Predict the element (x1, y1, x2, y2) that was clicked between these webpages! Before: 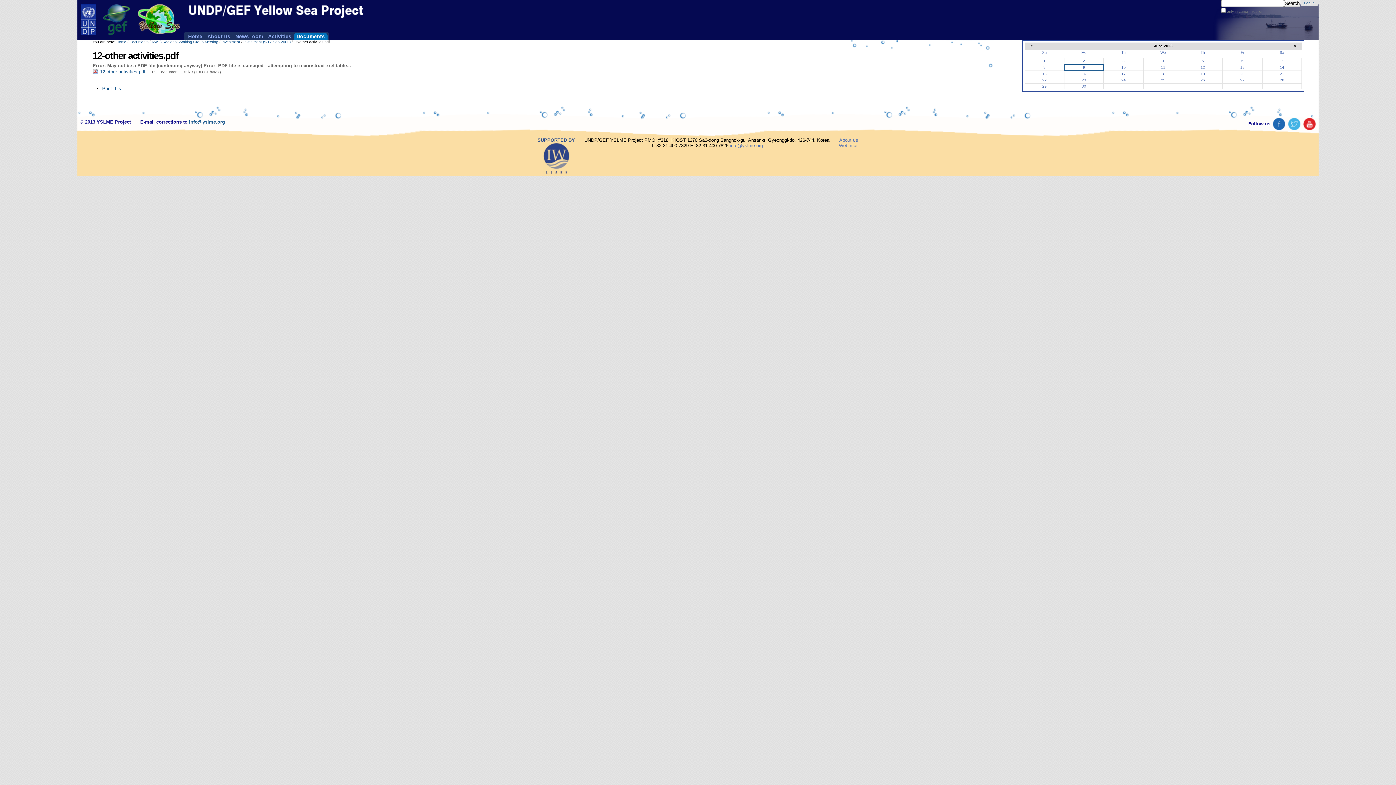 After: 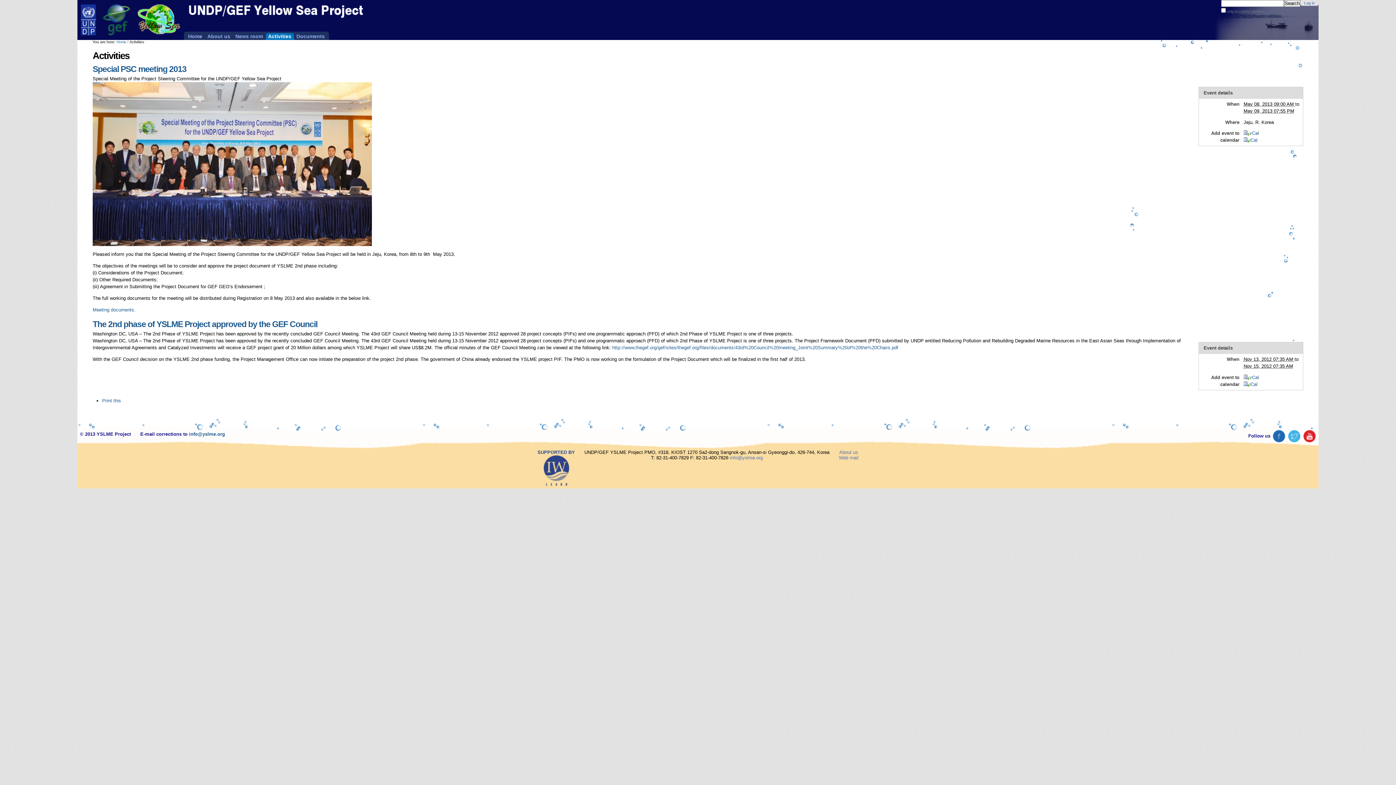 Action: bbox: (265, 33, 294, 39) label: Activities